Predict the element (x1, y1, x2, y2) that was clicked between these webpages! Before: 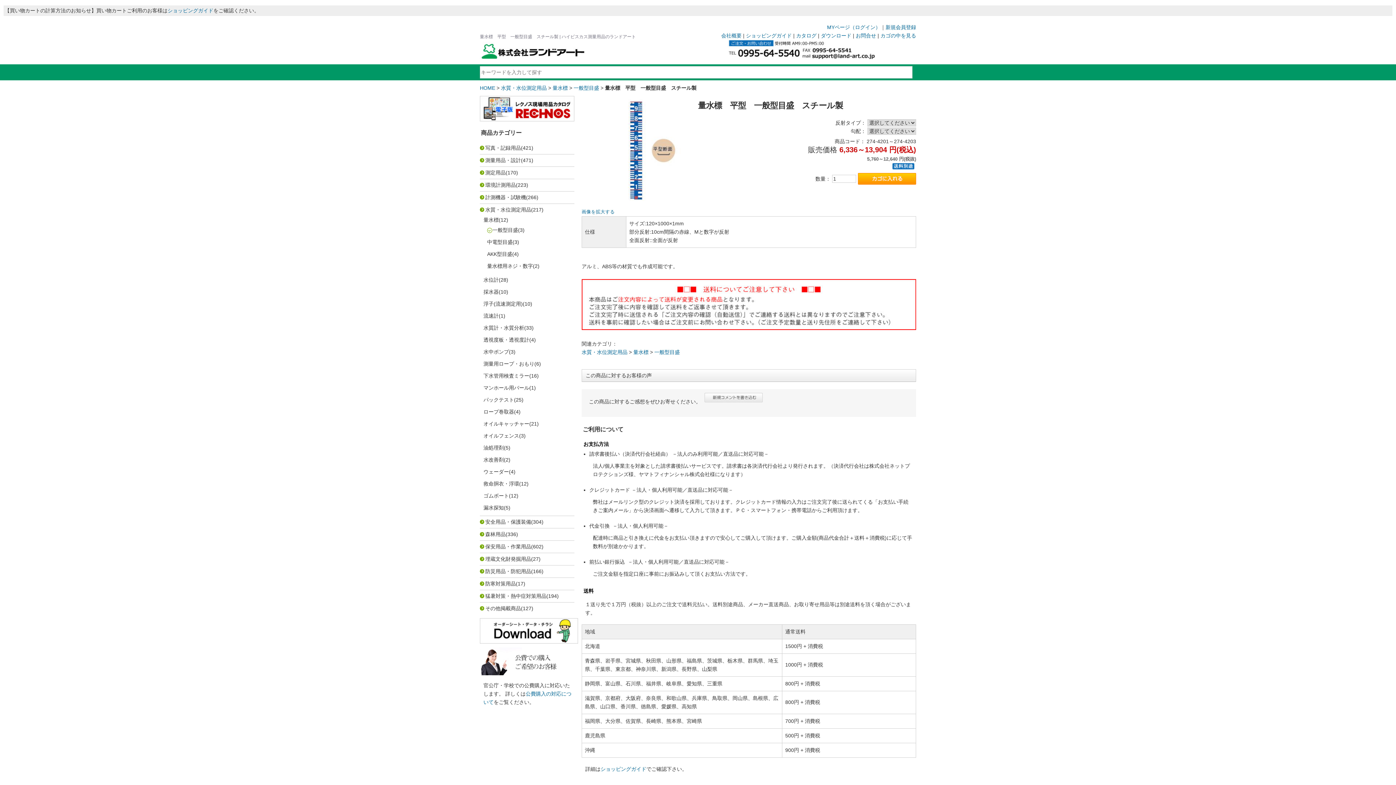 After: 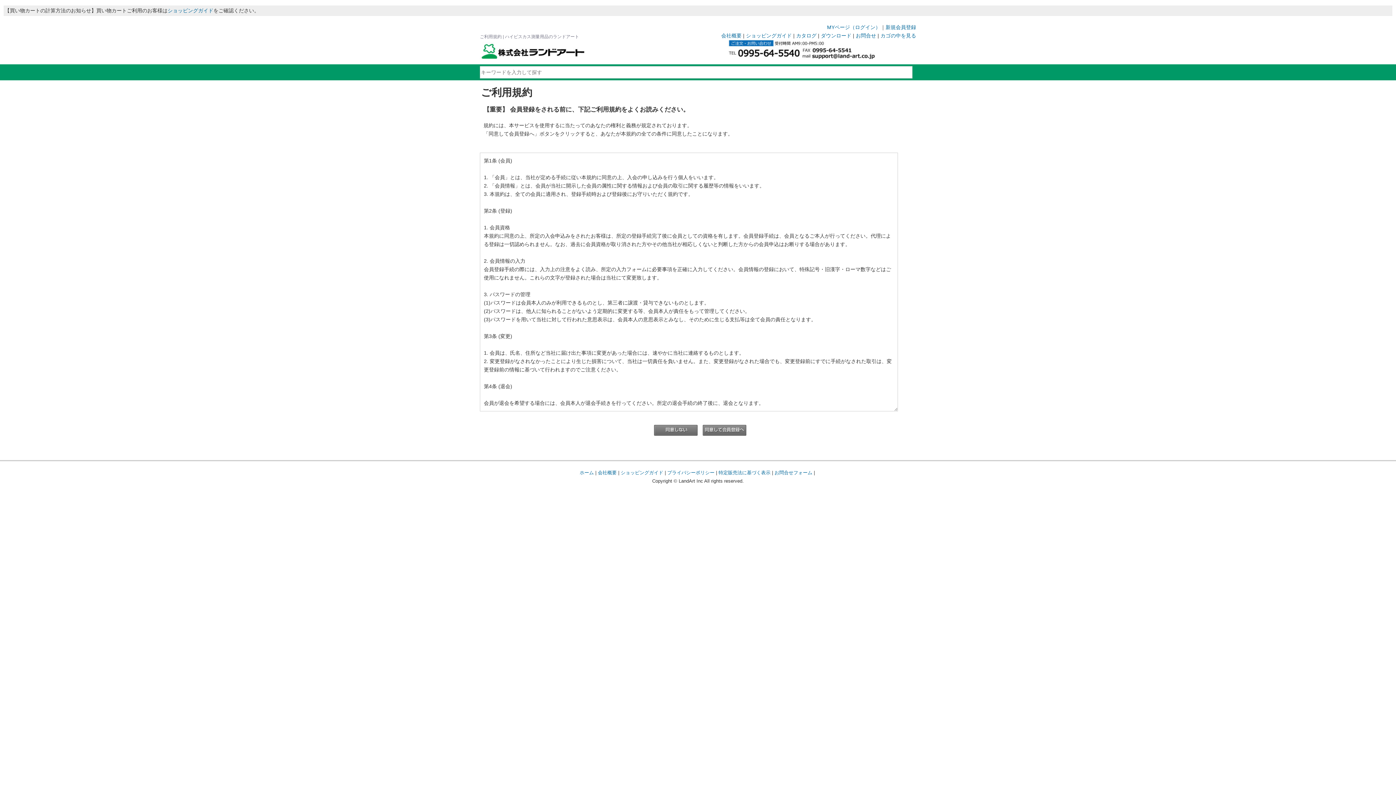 Action: label: 新規会員登録 bbox: (885, 24, 916, 30)